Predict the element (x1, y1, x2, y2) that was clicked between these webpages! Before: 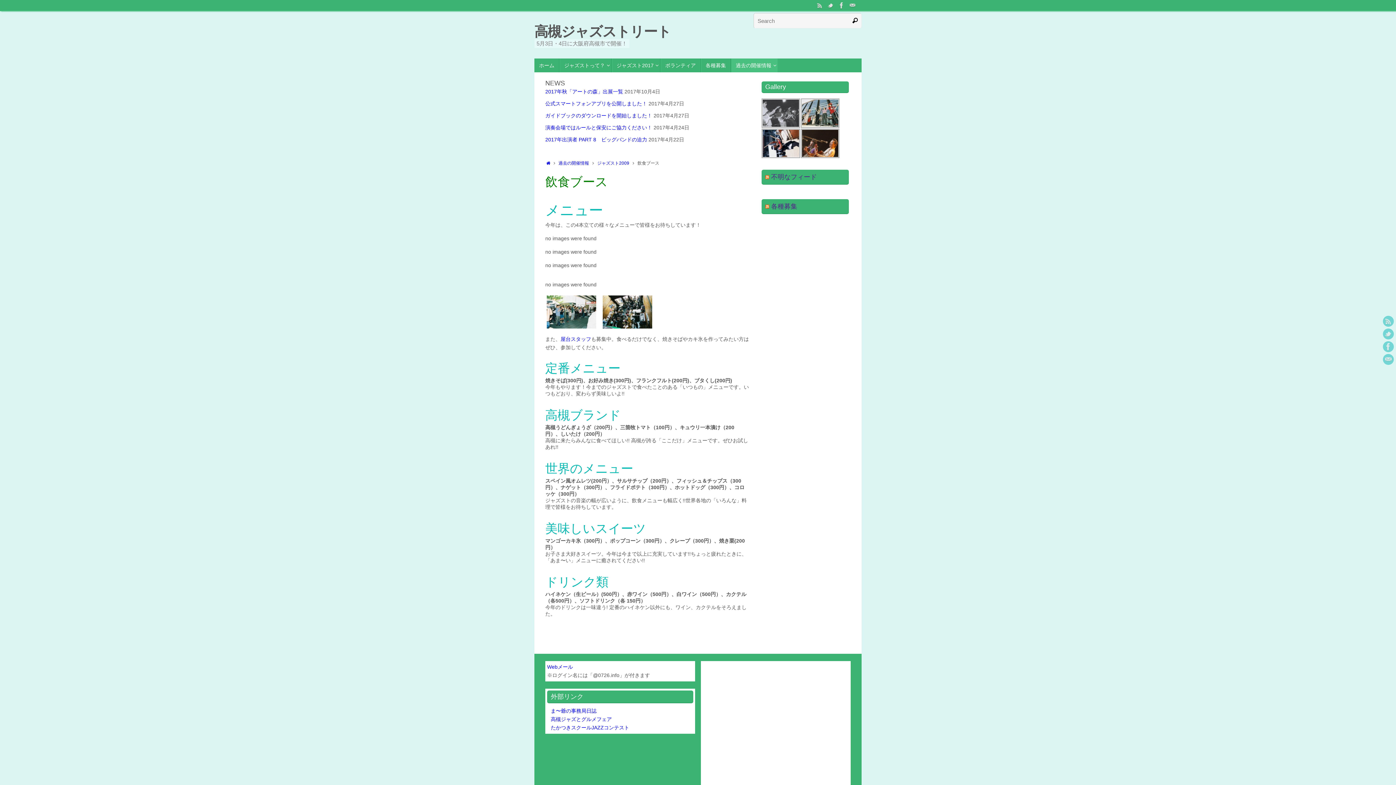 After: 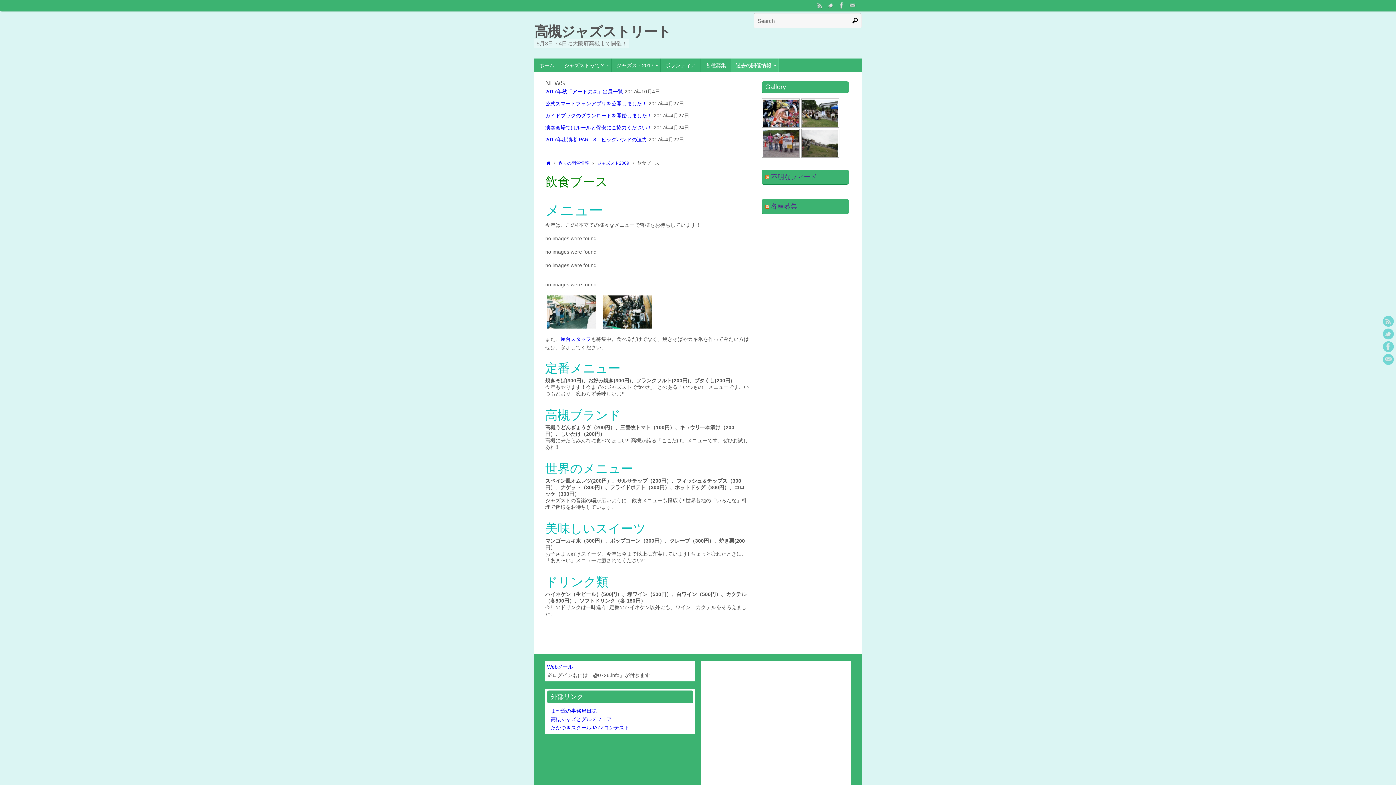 Action: bbox: (771, 202, 797, 210) label: 各種募集